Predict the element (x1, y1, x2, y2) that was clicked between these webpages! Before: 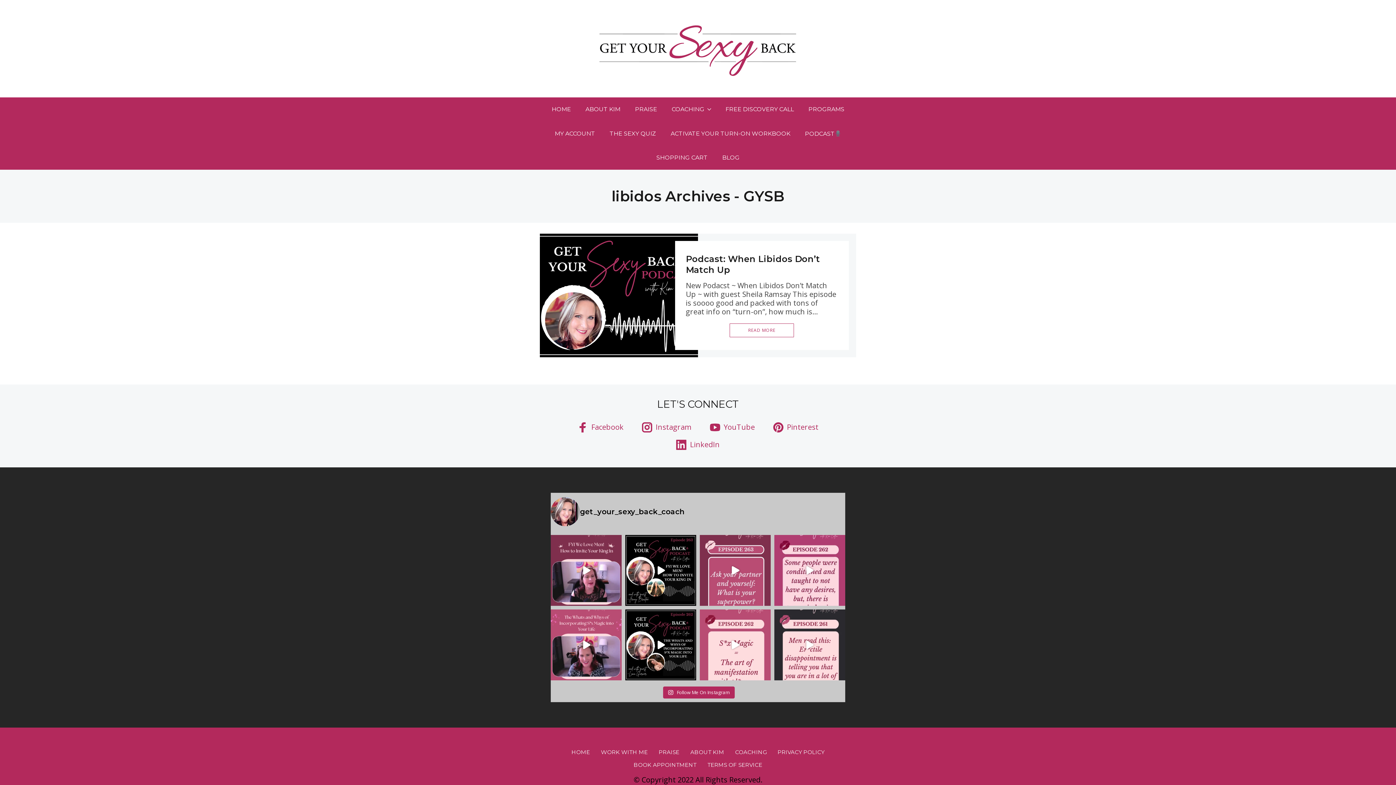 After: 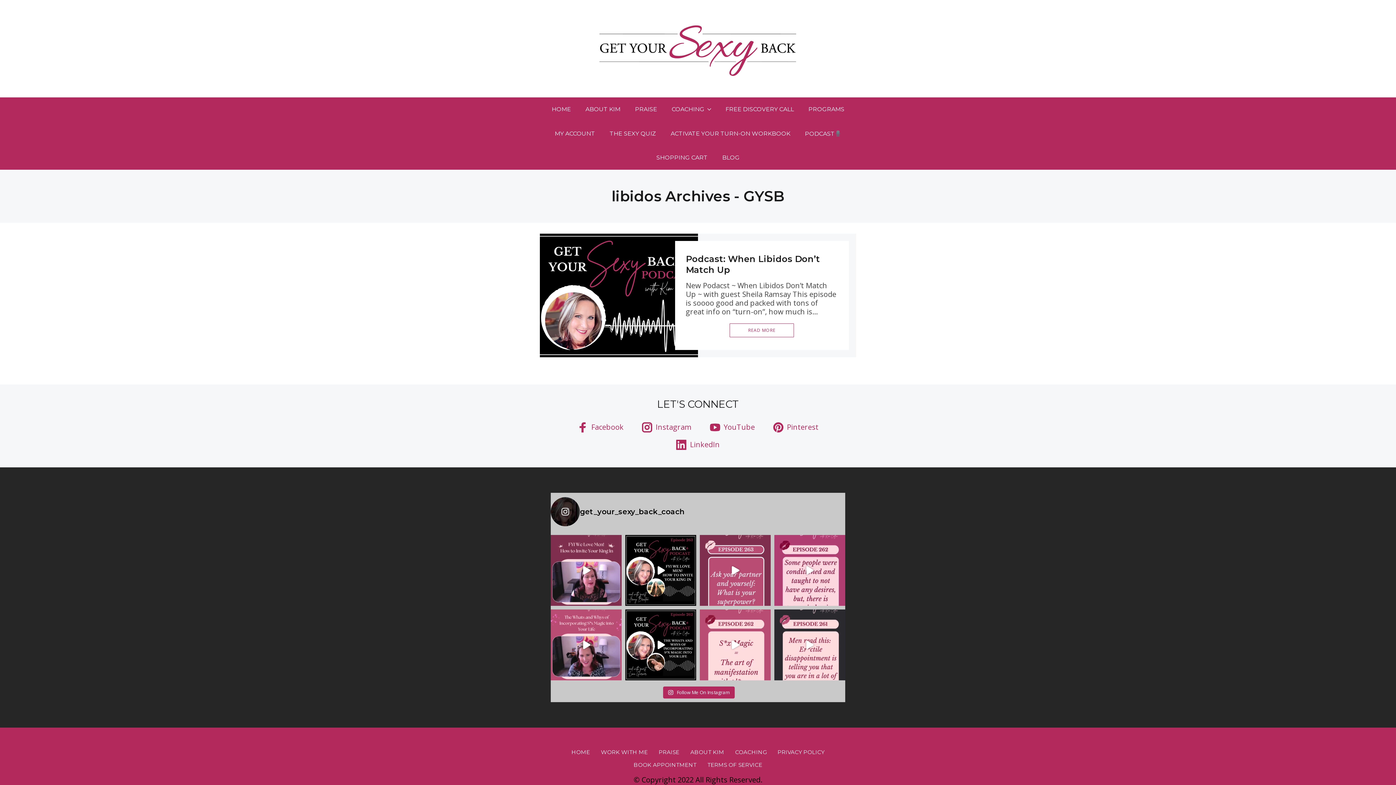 Action: bbox: (550, 497, 845, 526) label: get_your_sexy_back_coach